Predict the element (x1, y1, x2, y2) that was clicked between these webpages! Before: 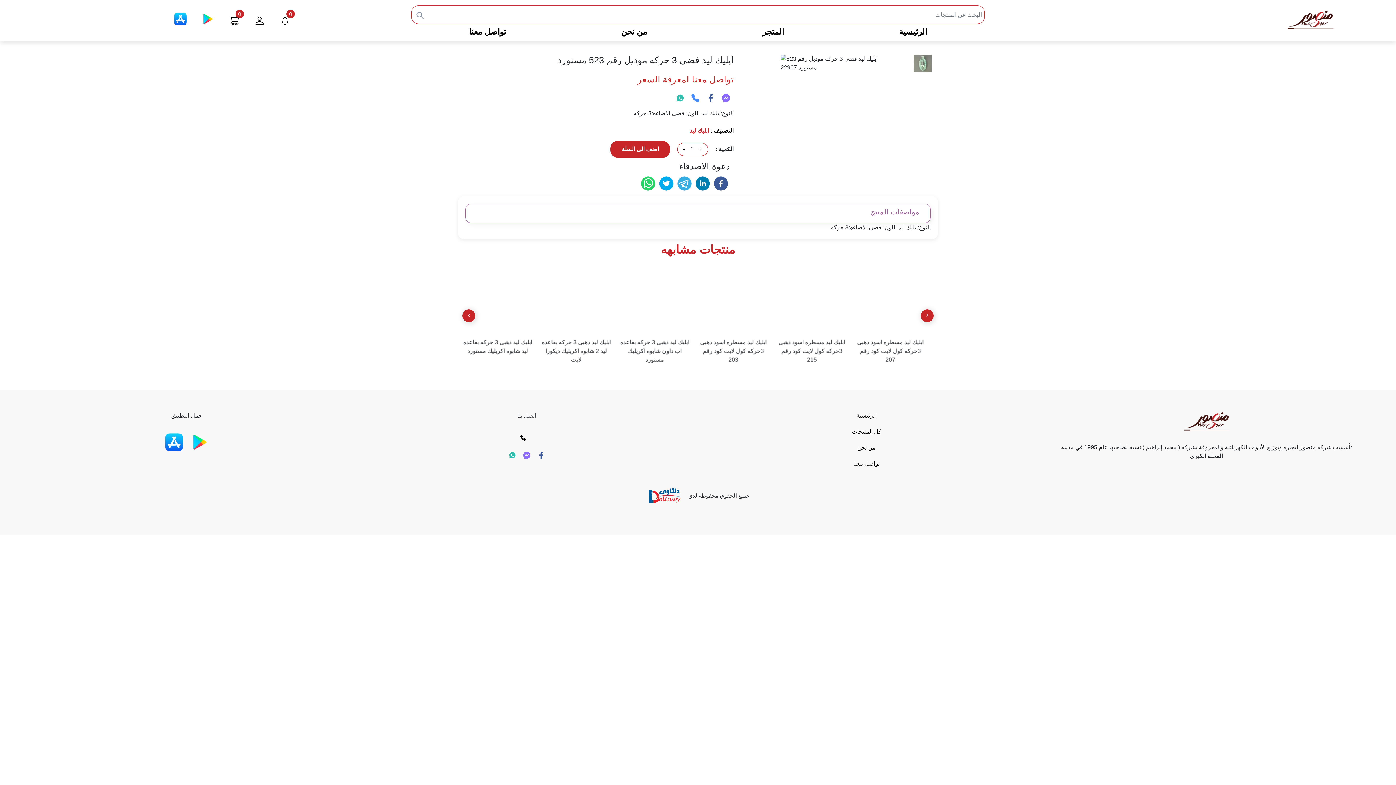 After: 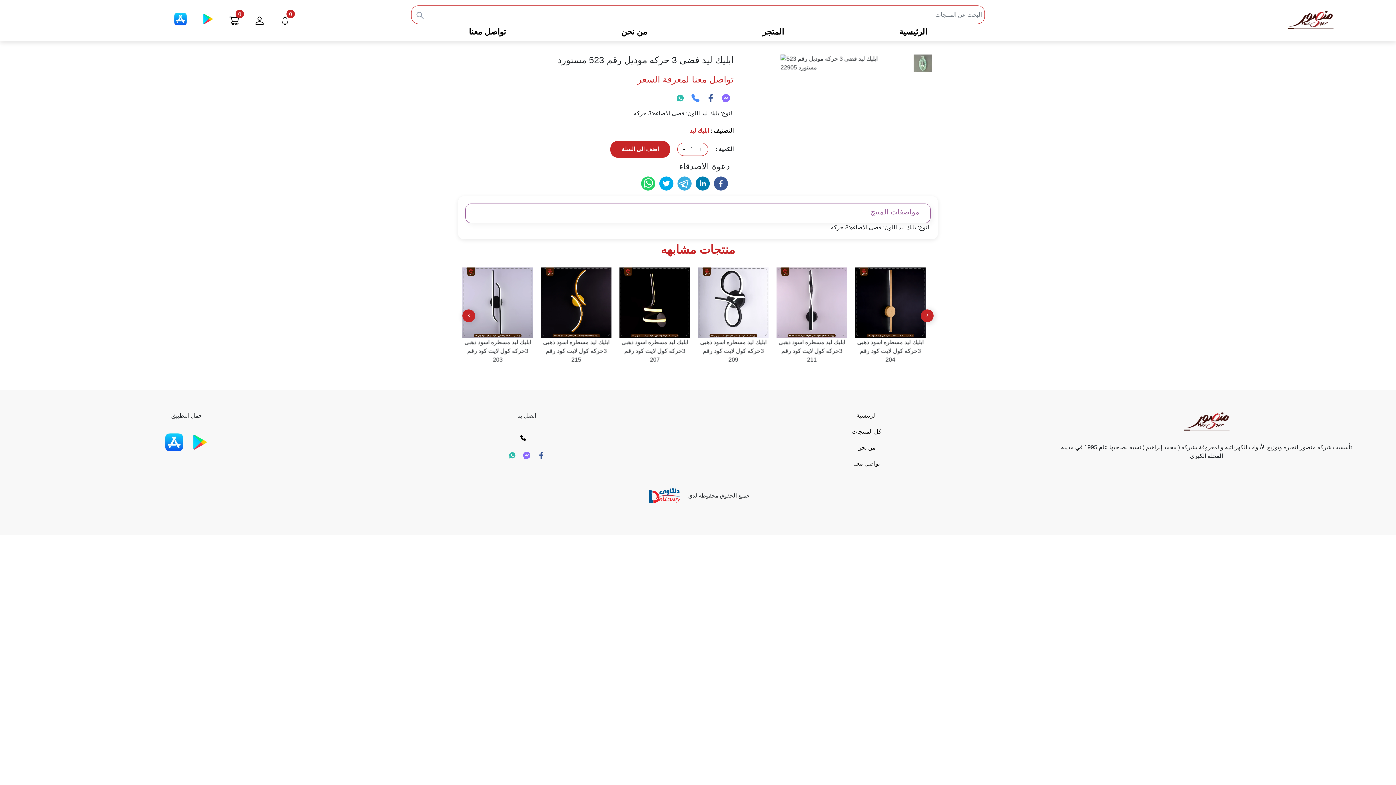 Action: bbox: (520, 434, 533, 440) label: our phone number